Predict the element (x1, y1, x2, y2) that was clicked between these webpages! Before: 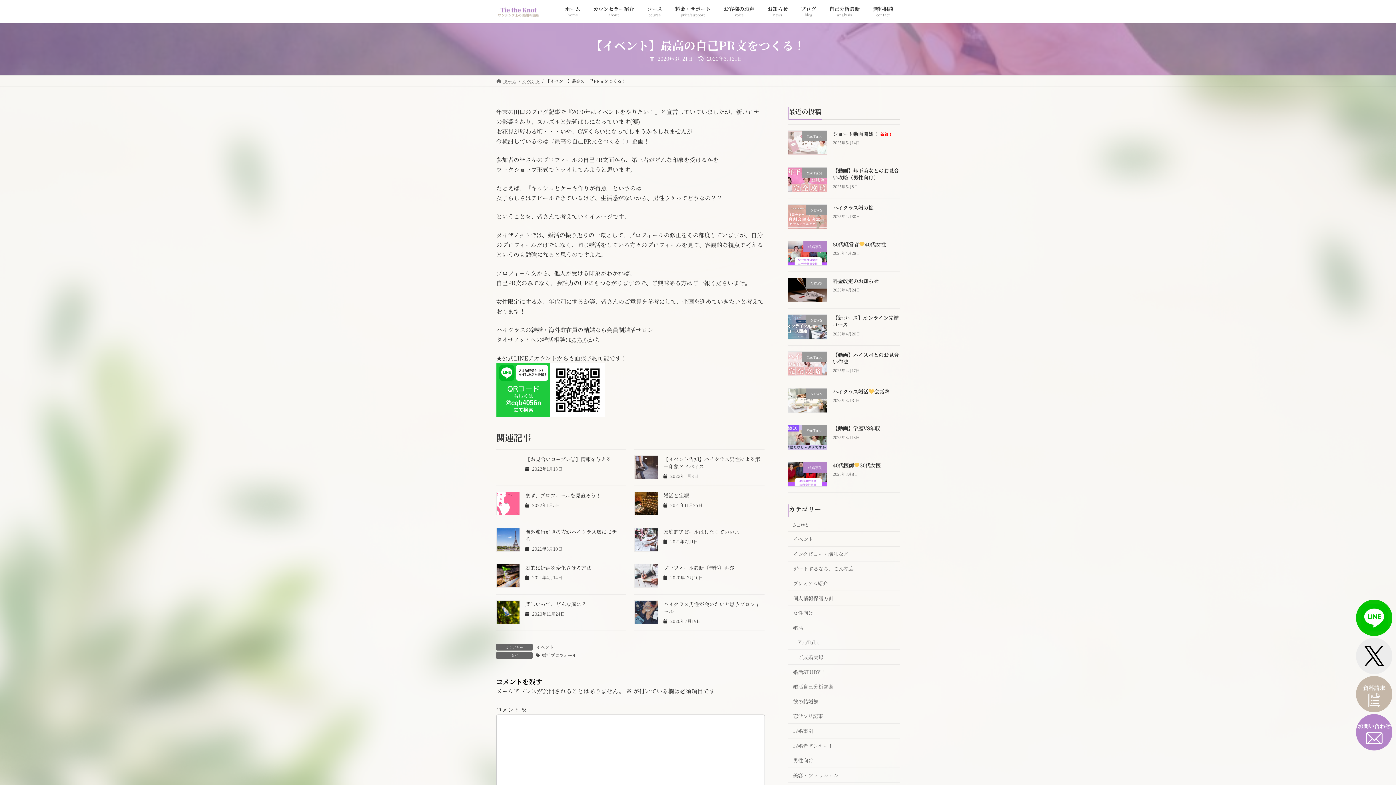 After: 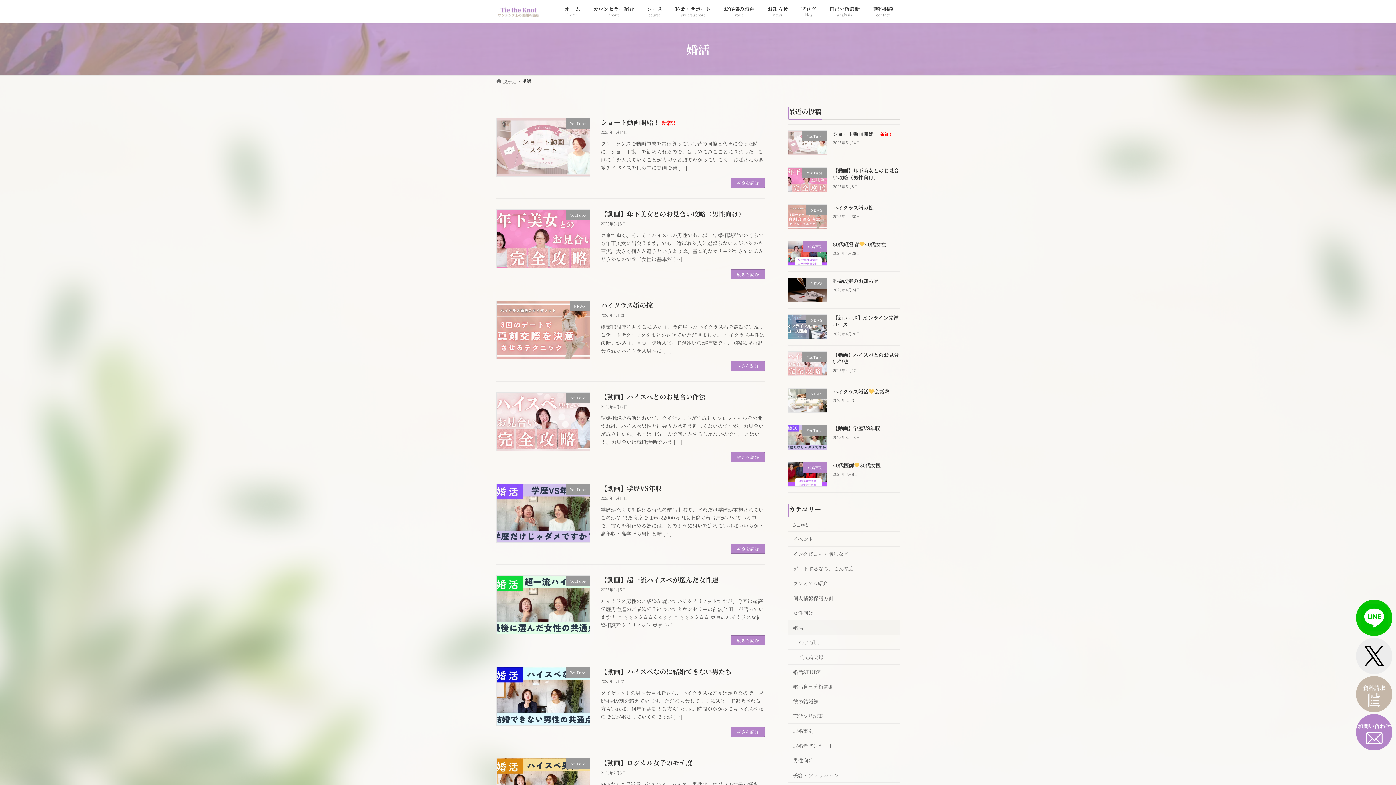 Action: label: 婚活 bbox: (788, 620, 900, 635)